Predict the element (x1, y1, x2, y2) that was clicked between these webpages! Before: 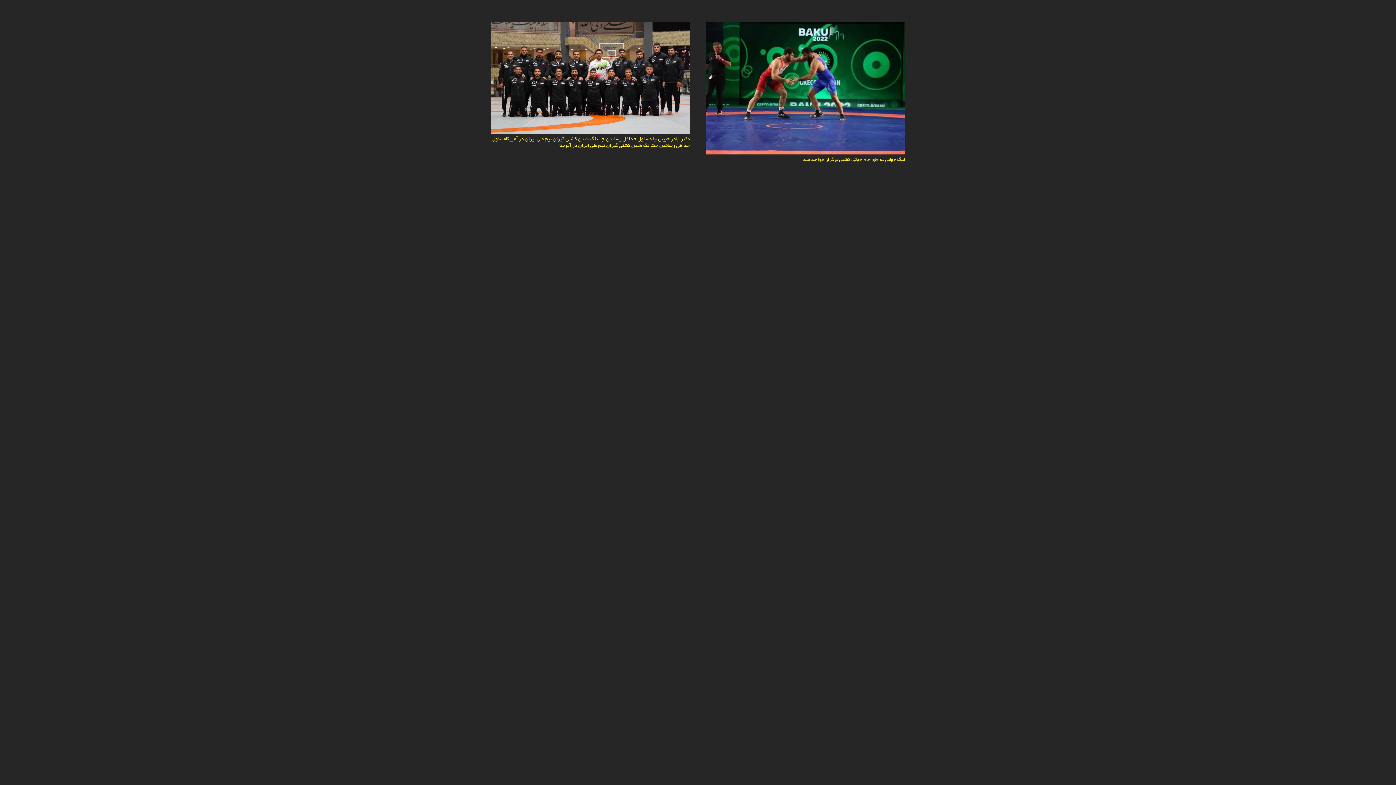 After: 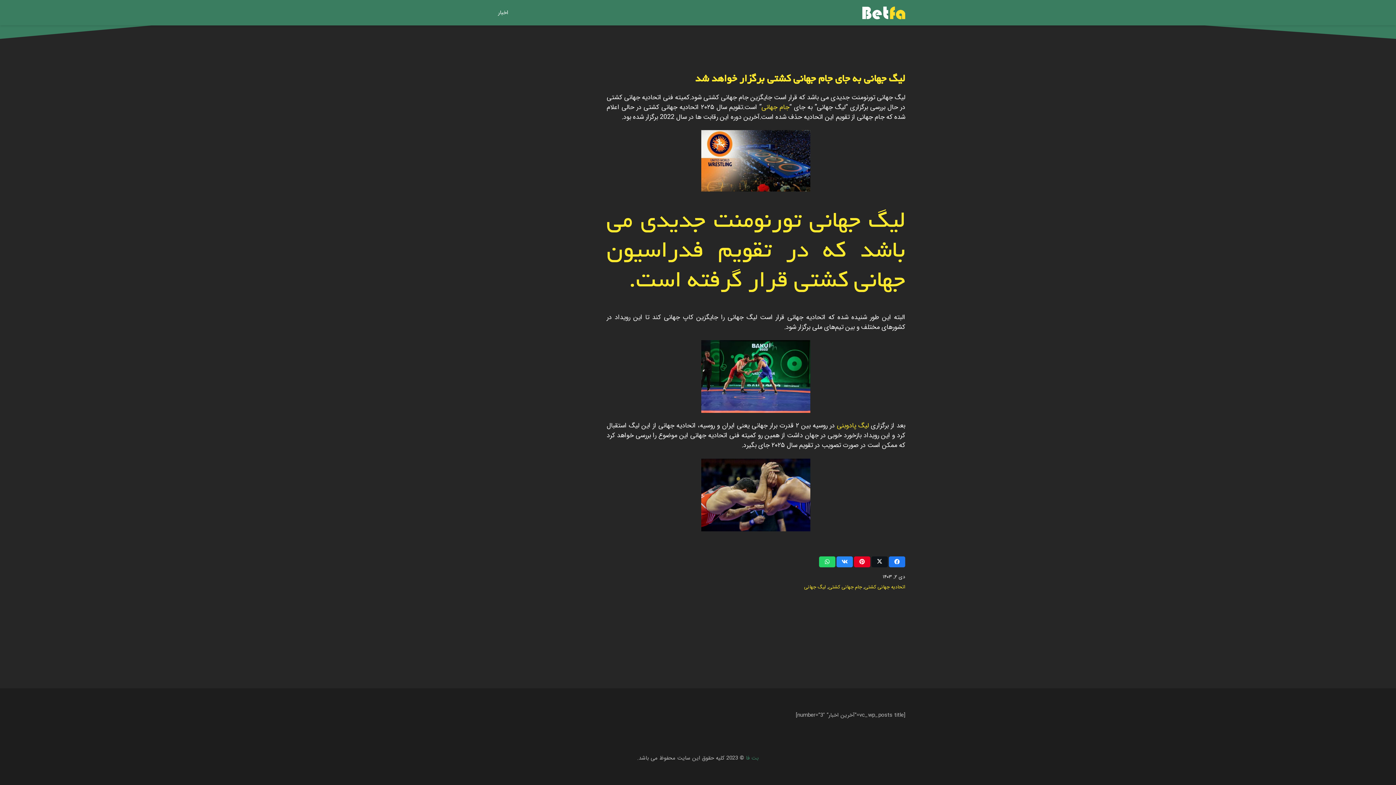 Action: bbox: (802, 157, 905, 162) label: لیگ جهانی به جای جام جهانی کشتی برگزار خواهد شد